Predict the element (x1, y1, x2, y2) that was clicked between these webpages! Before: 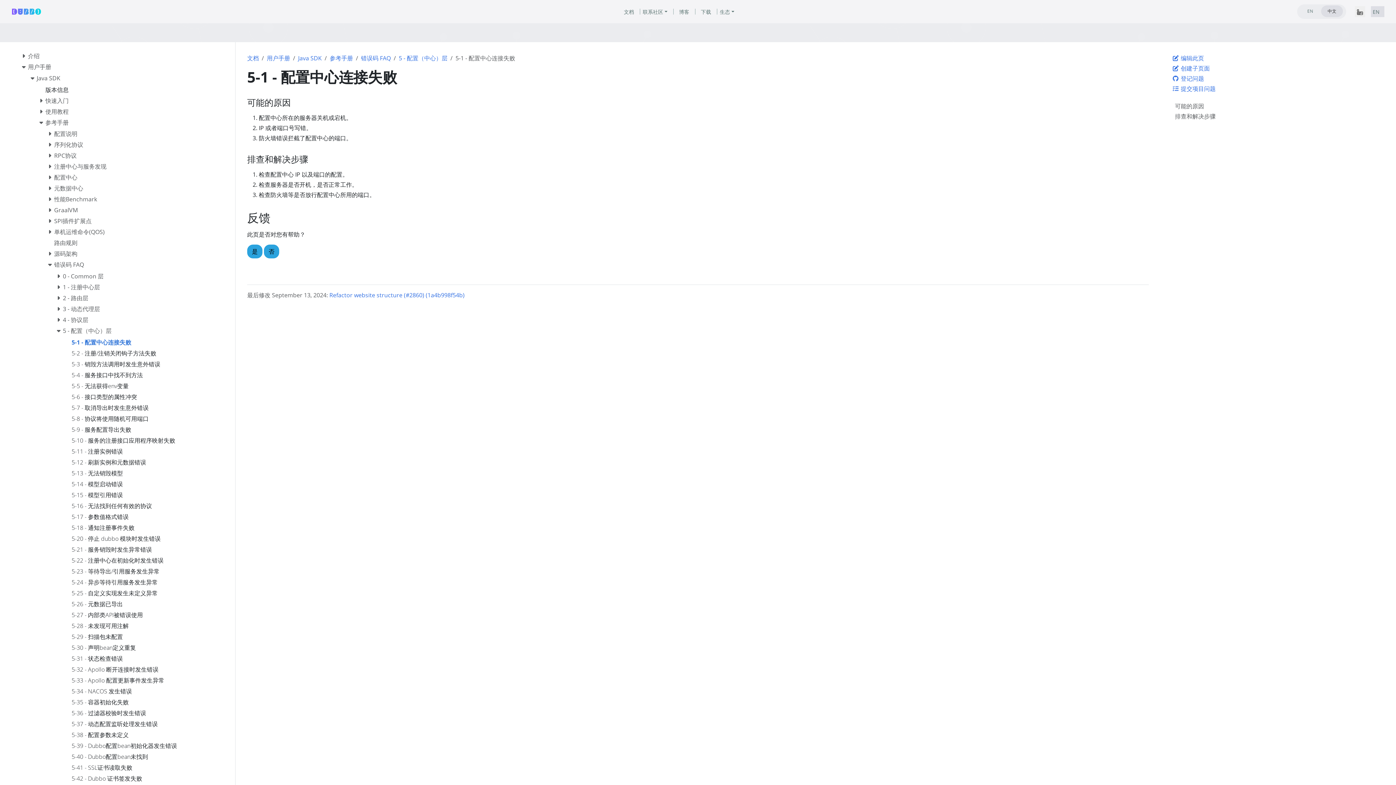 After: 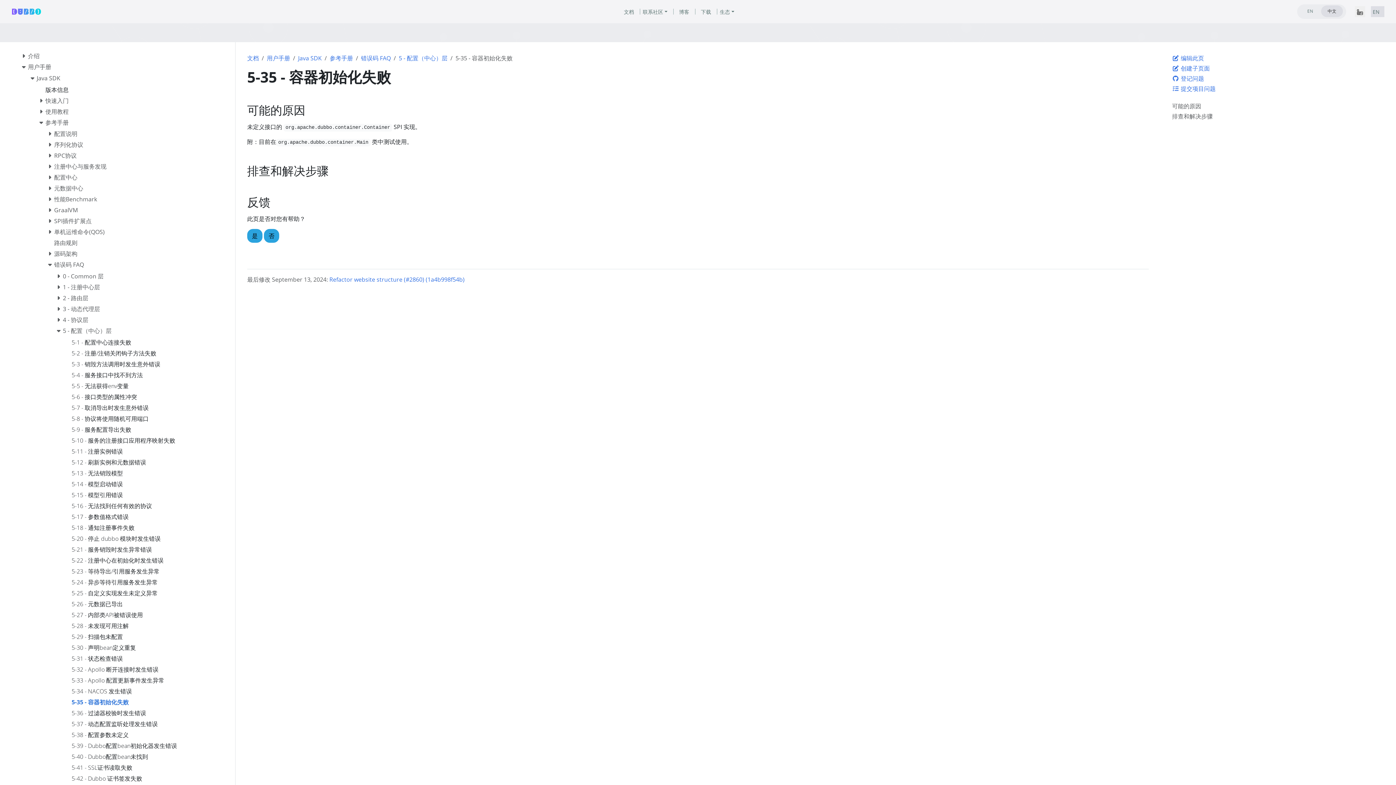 Action: bbox: (71, 710, 231, 721) label: 5-35 - 容器初始化失败